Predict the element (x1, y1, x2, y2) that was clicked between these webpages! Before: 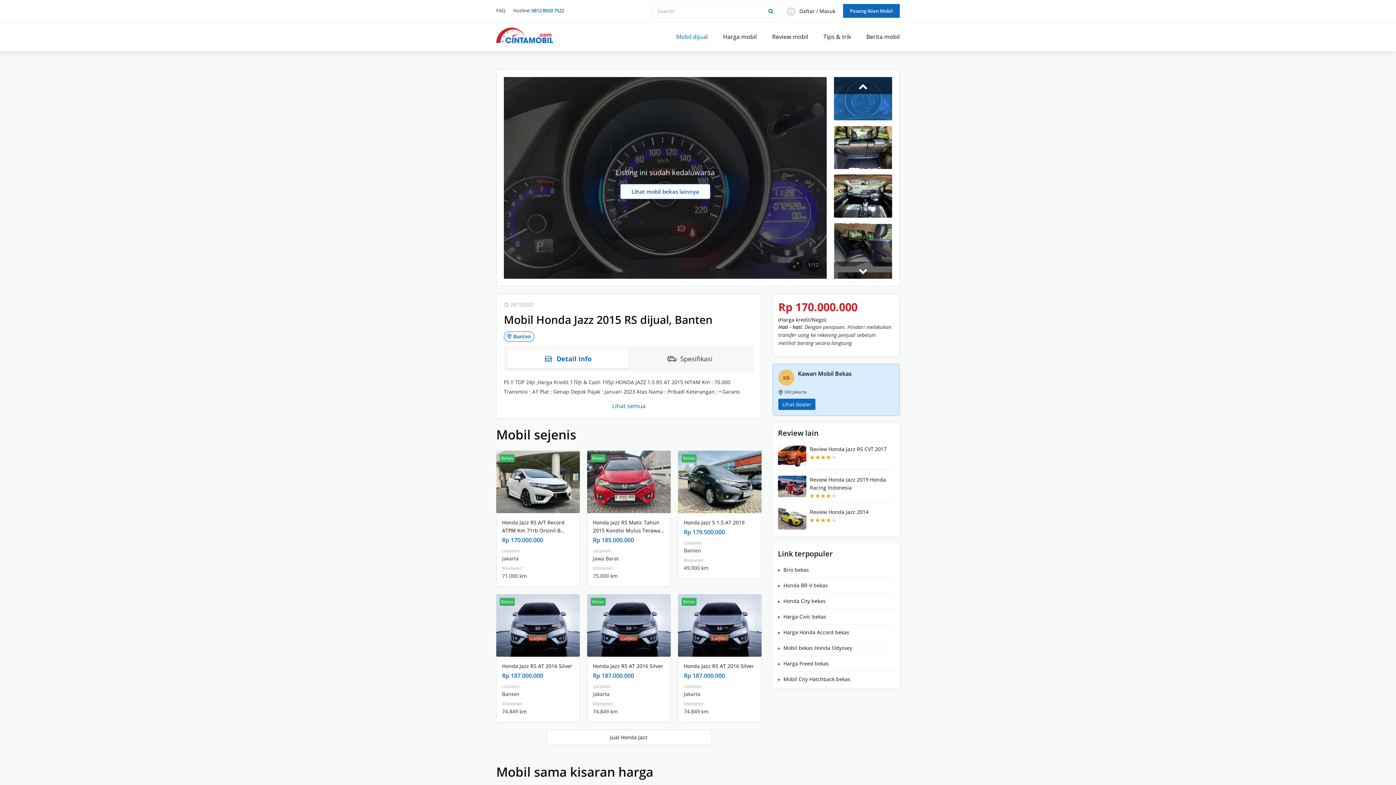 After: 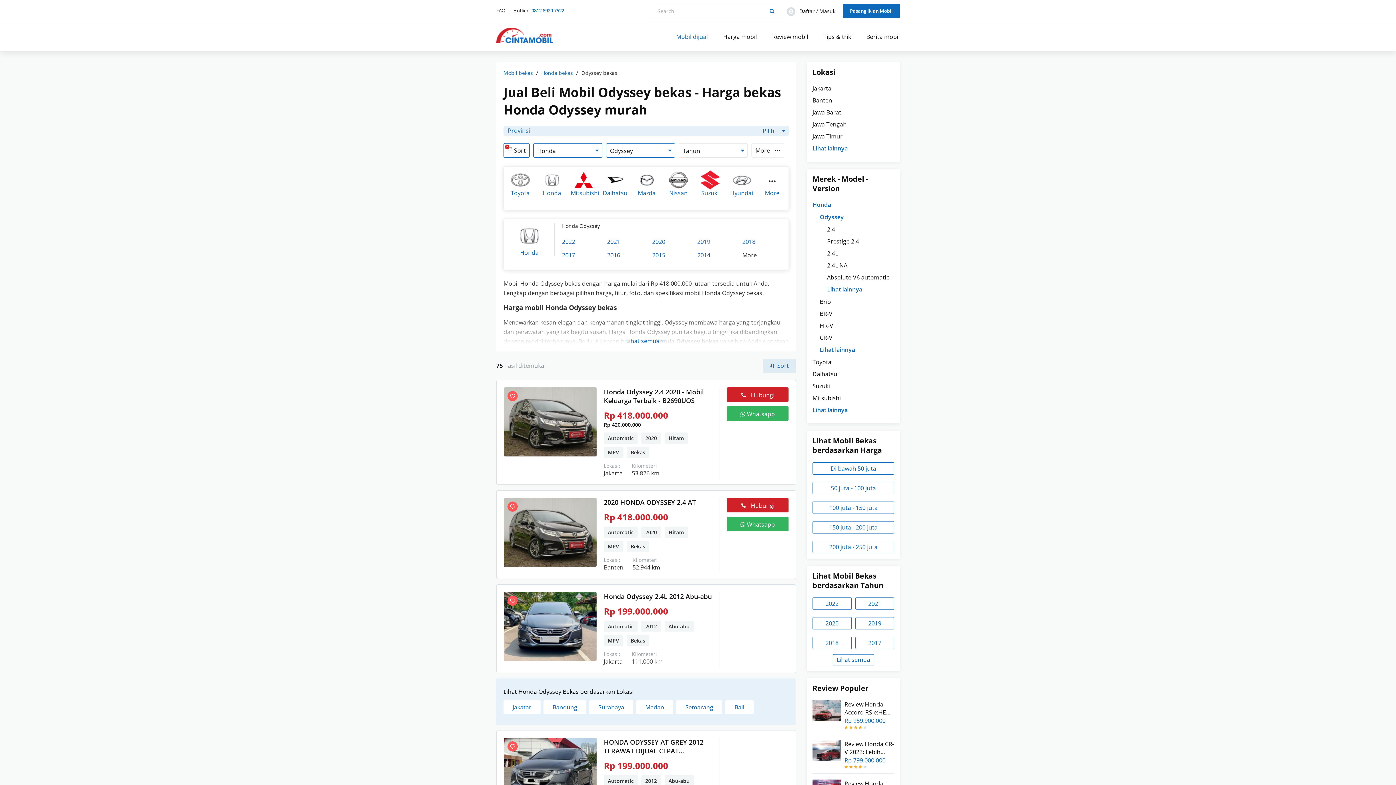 Action: bbox: (783, 644, 852, 651) label: Mobil bekas Honda Odyssey